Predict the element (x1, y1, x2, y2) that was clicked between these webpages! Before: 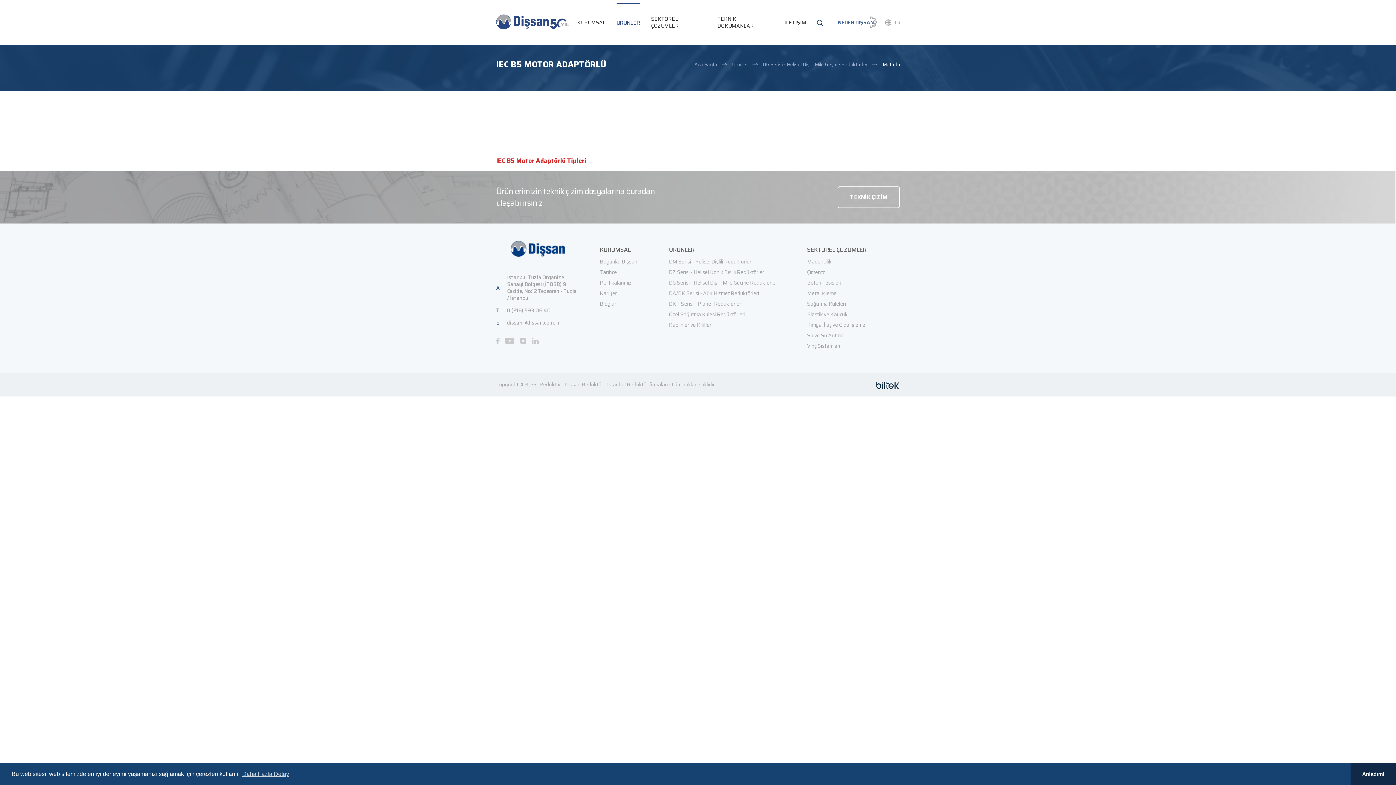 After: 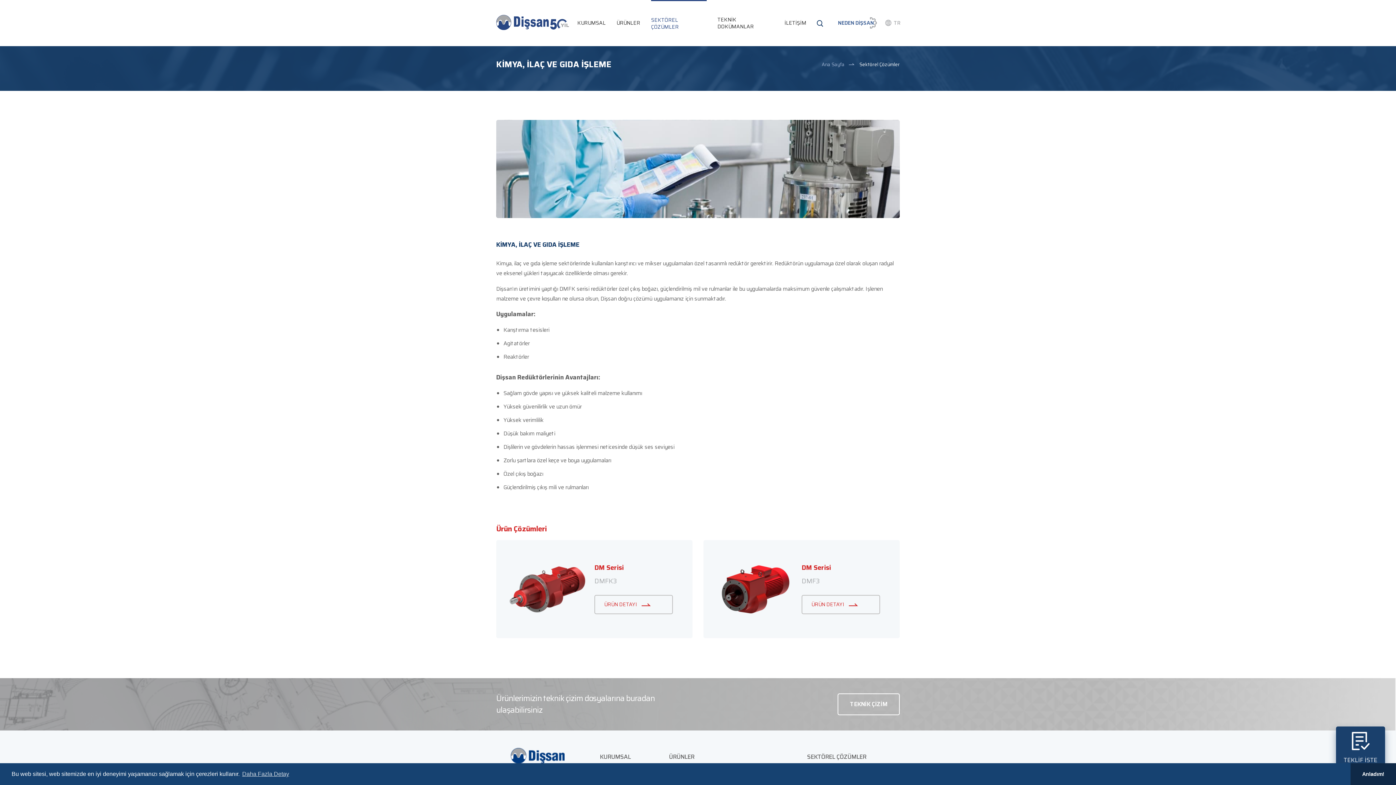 Action: label: Kimya, İlaç ve Gıda İşleme bbox: (807, 321, 865, 329)